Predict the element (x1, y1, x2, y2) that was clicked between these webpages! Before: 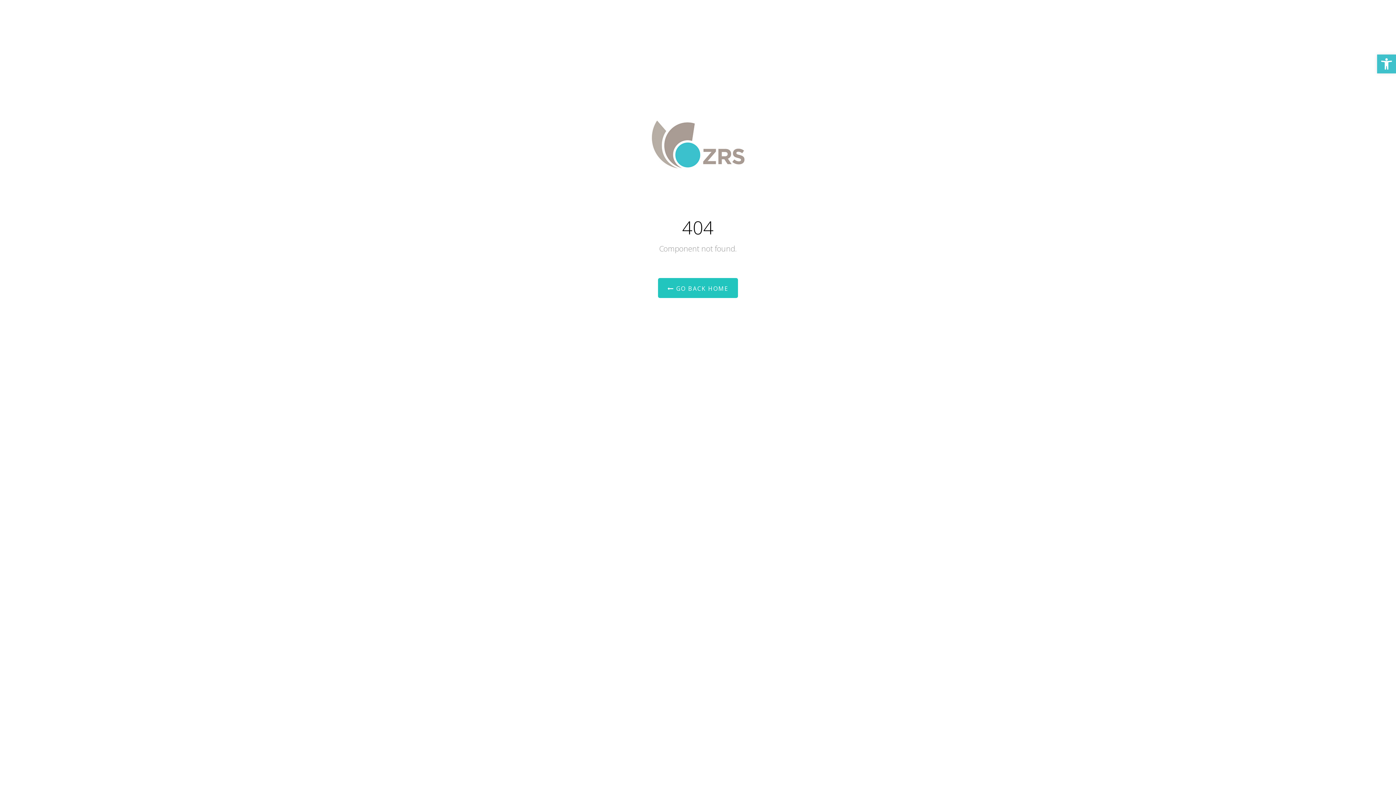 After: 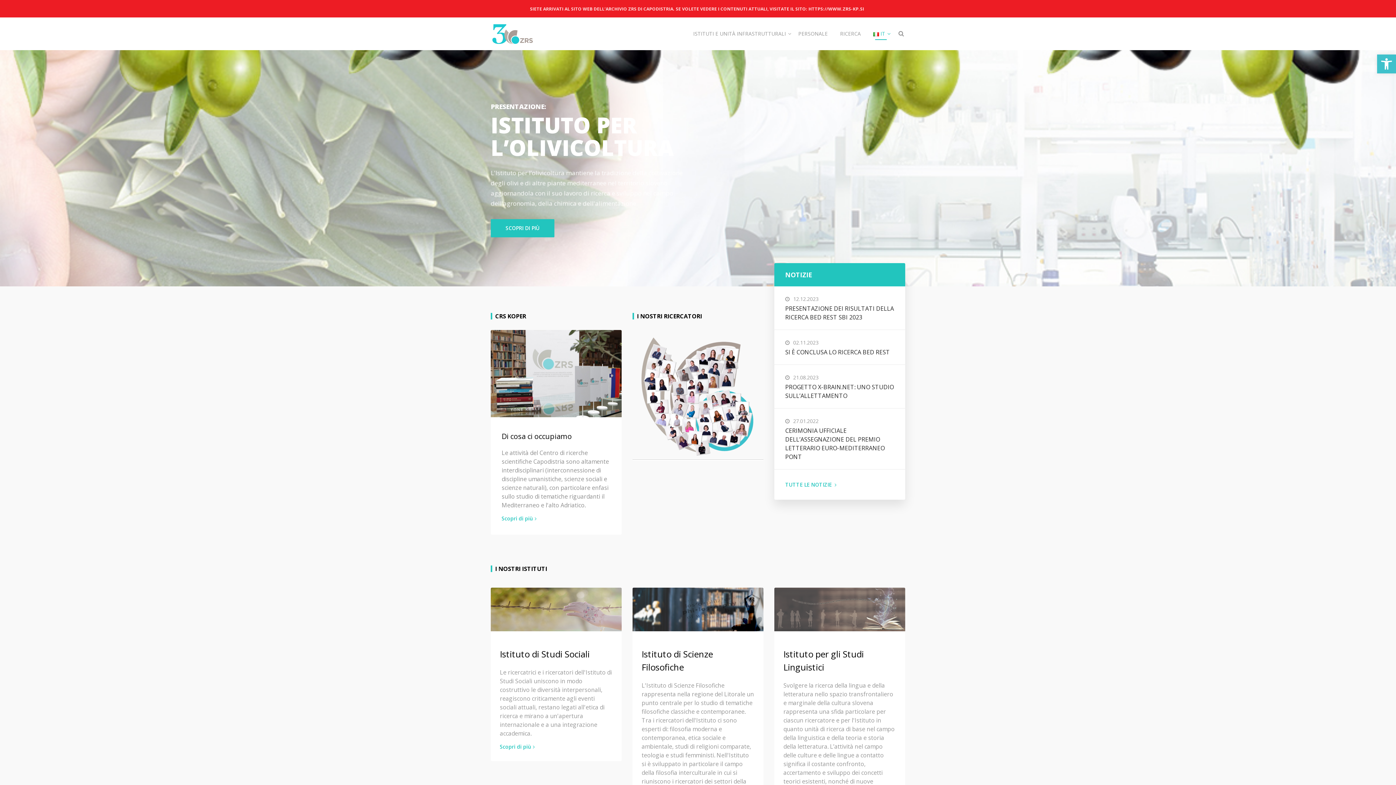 Action: bbox: (658, 278, 738, 298) label:  GO BACK HOME